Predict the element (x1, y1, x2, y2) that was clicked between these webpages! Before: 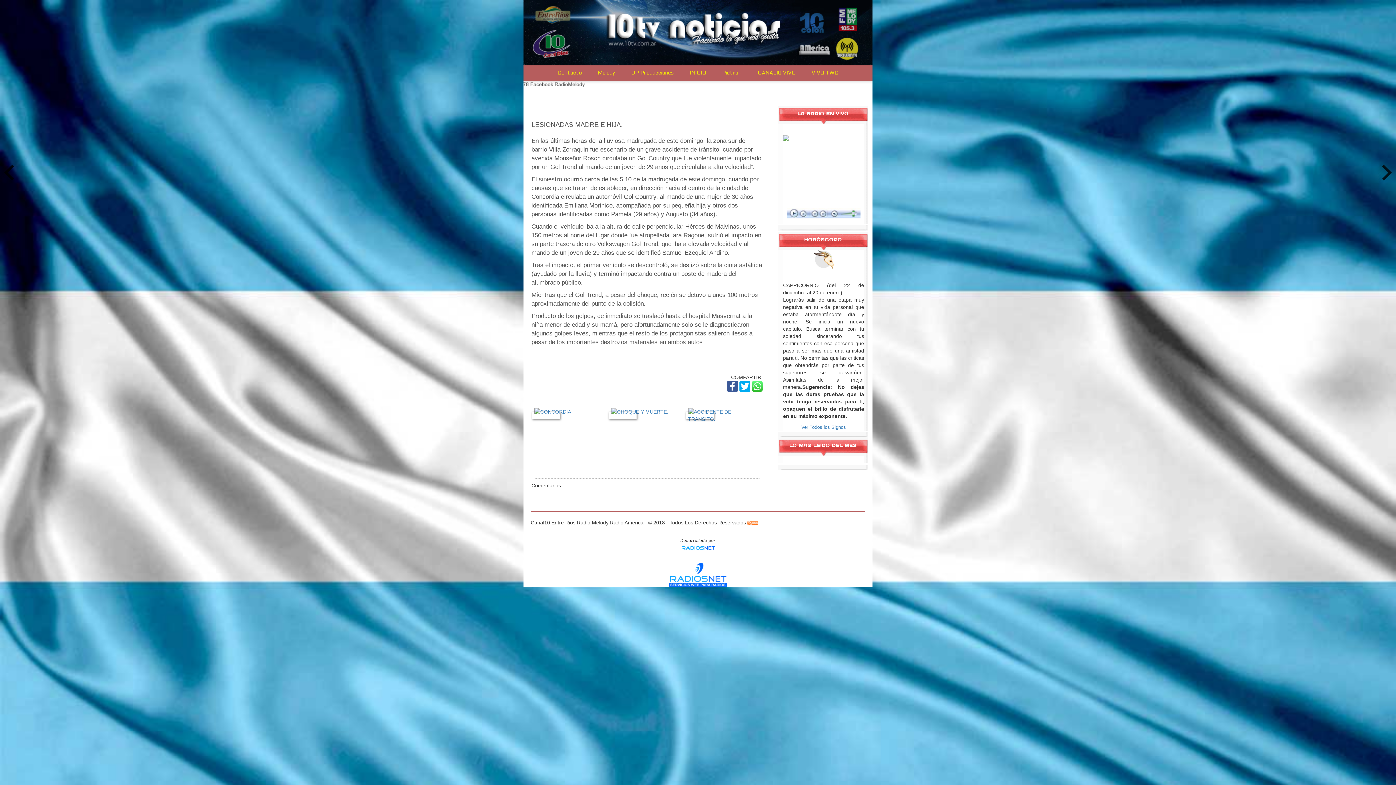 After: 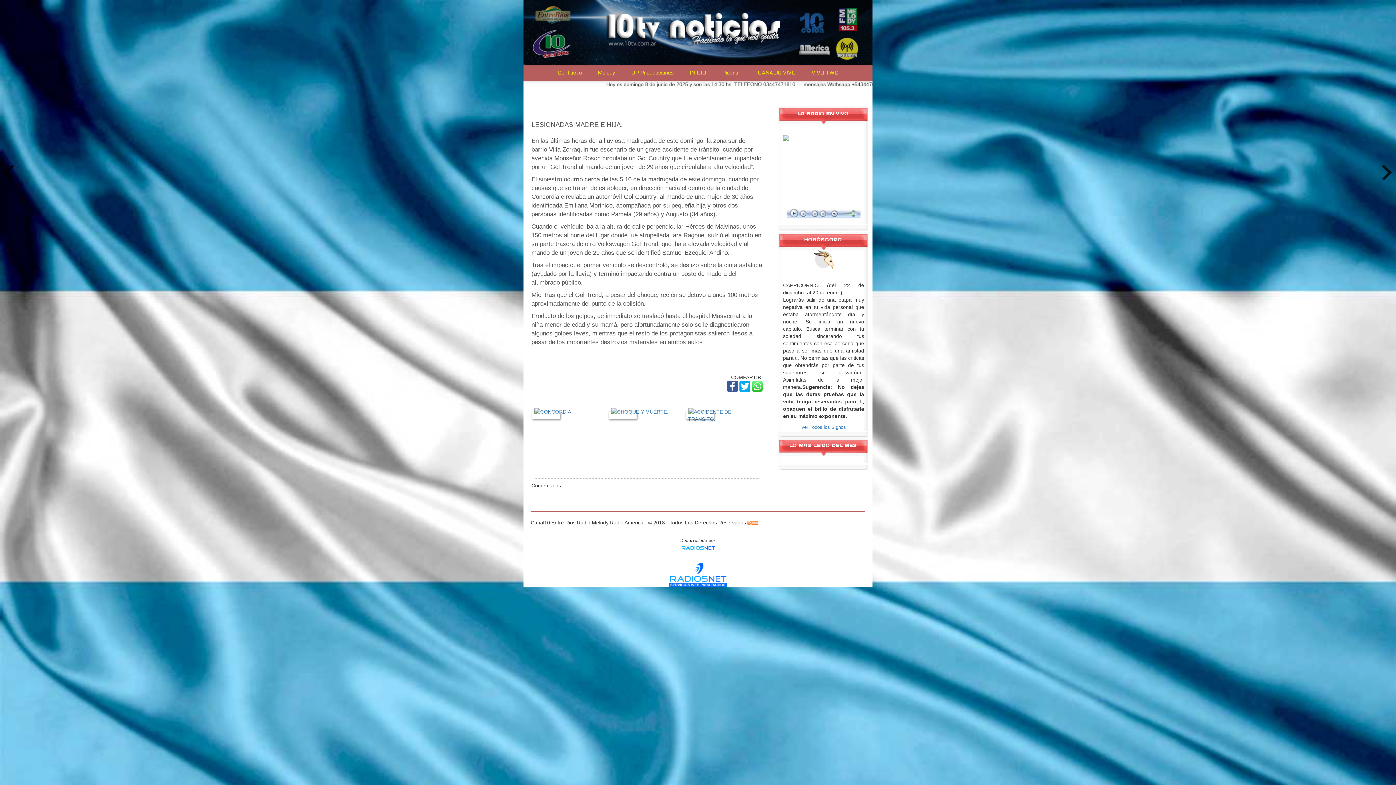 Action: bbox: (747, 520, 758, 525)